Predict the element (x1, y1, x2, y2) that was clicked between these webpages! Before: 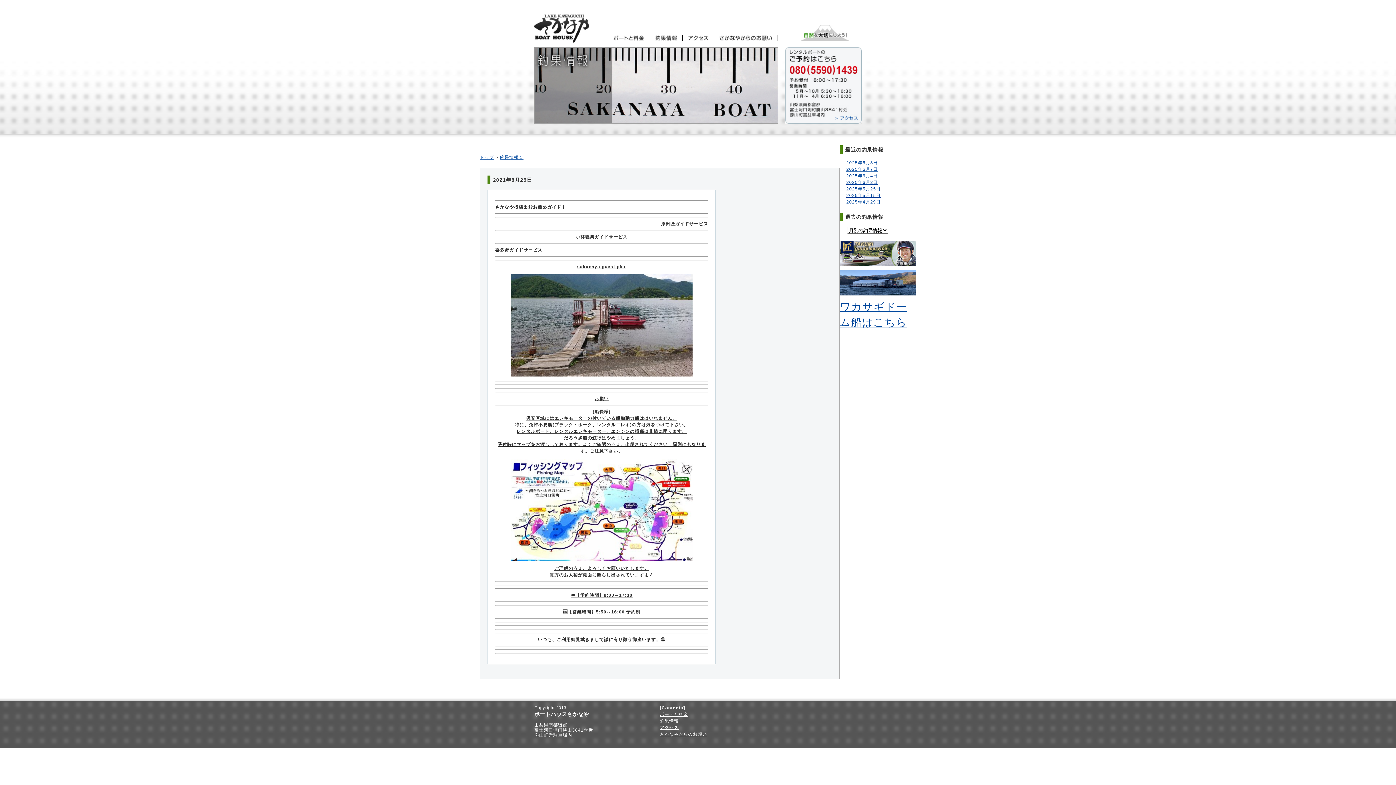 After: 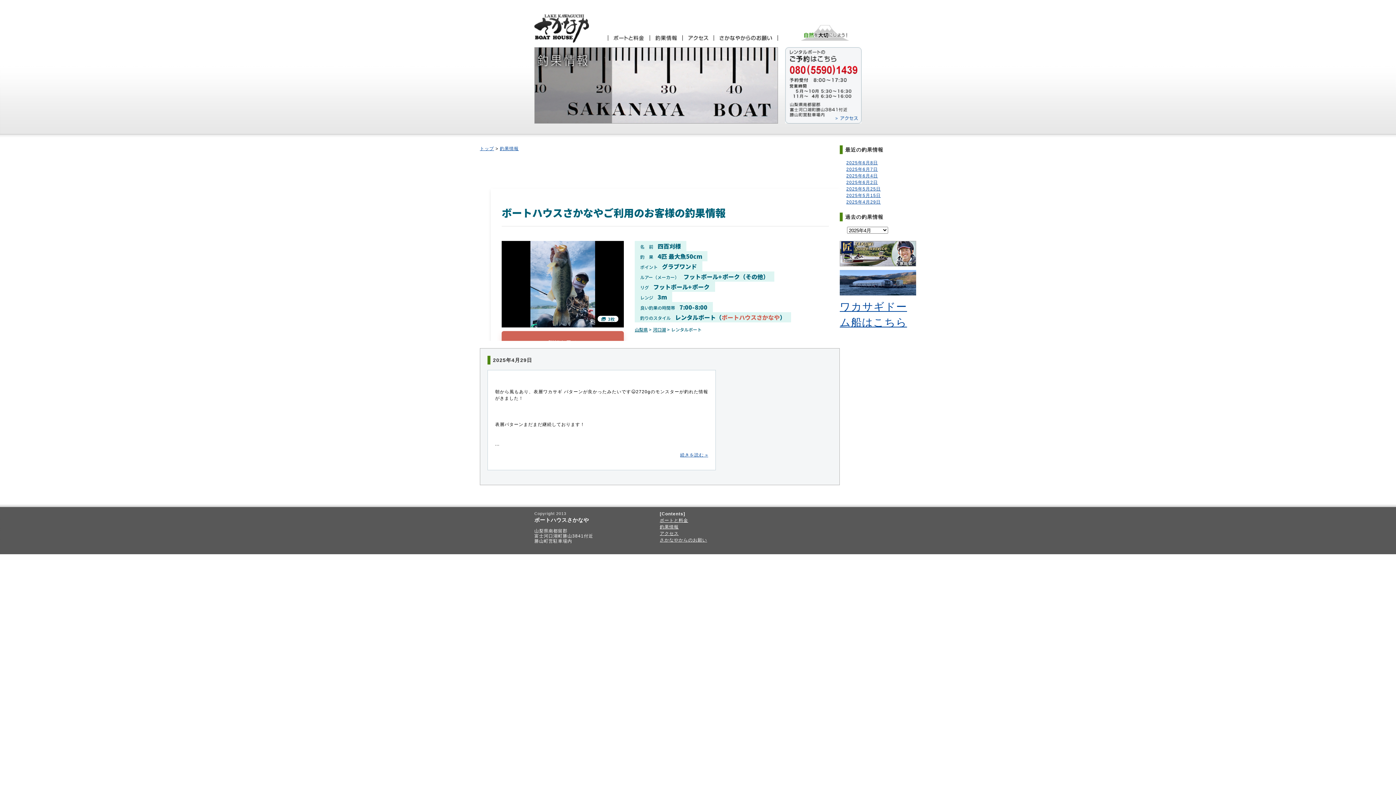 Action: label: 2025年4月29日 bbox: (846, 199, 881, 204)